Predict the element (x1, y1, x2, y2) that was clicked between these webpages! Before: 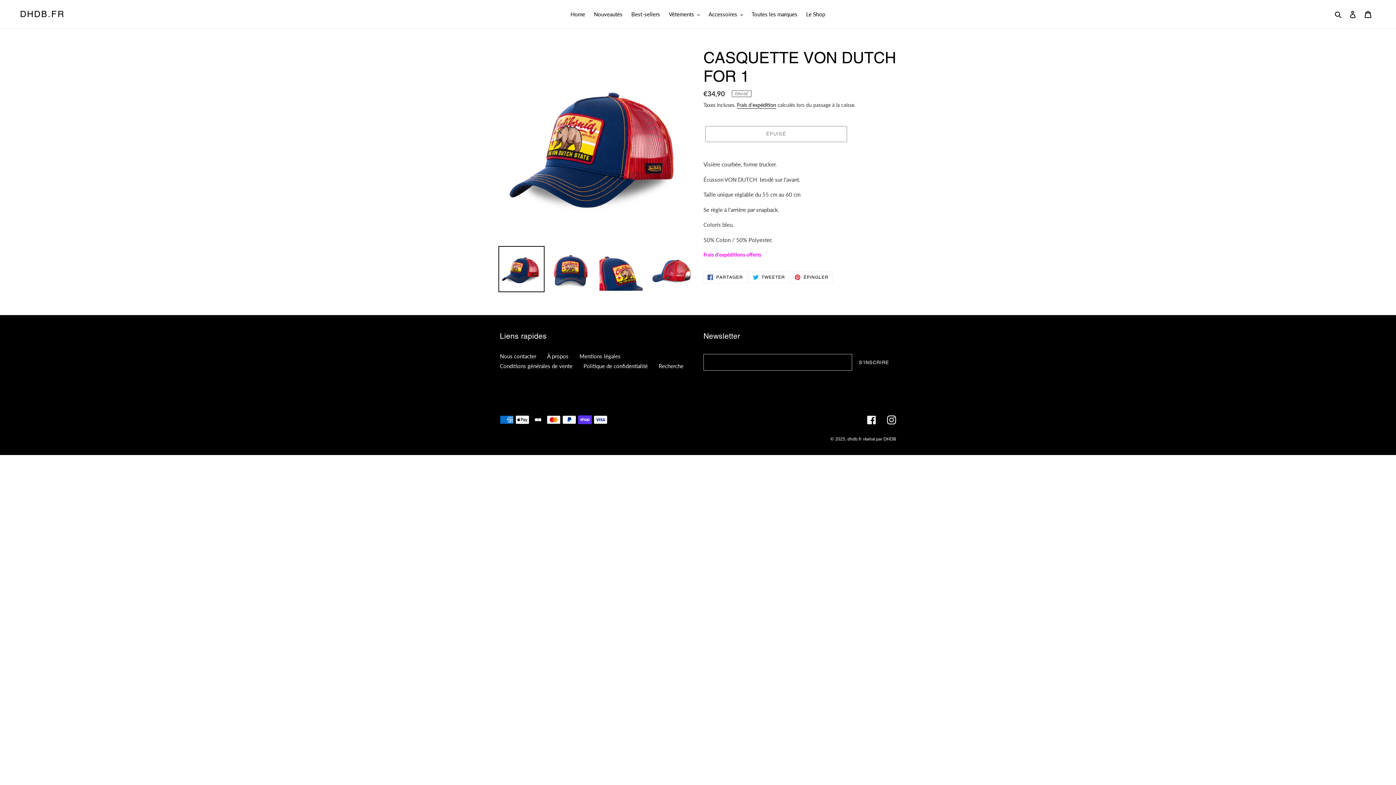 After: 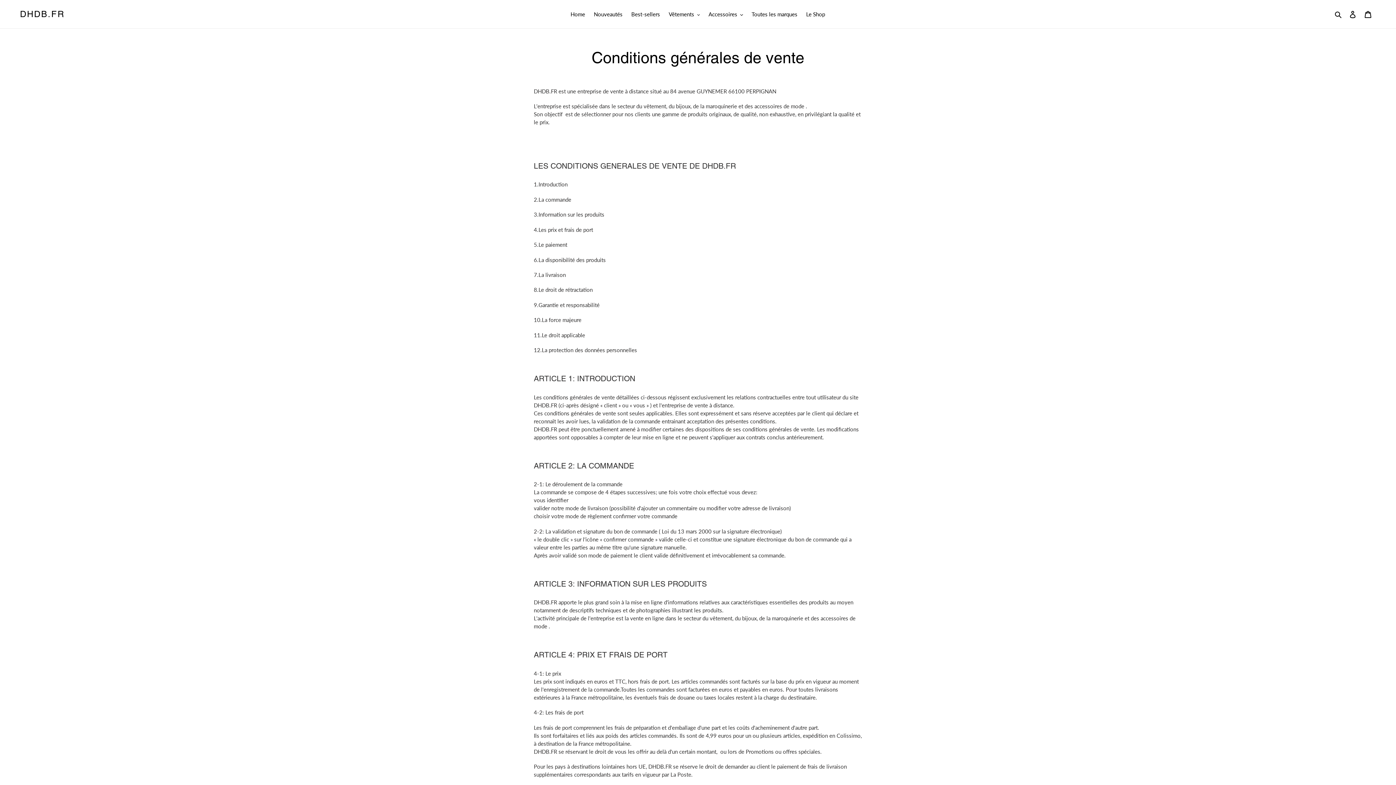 Action: label: Conditions générales de vente bbox: (500, 362, 572, 369)